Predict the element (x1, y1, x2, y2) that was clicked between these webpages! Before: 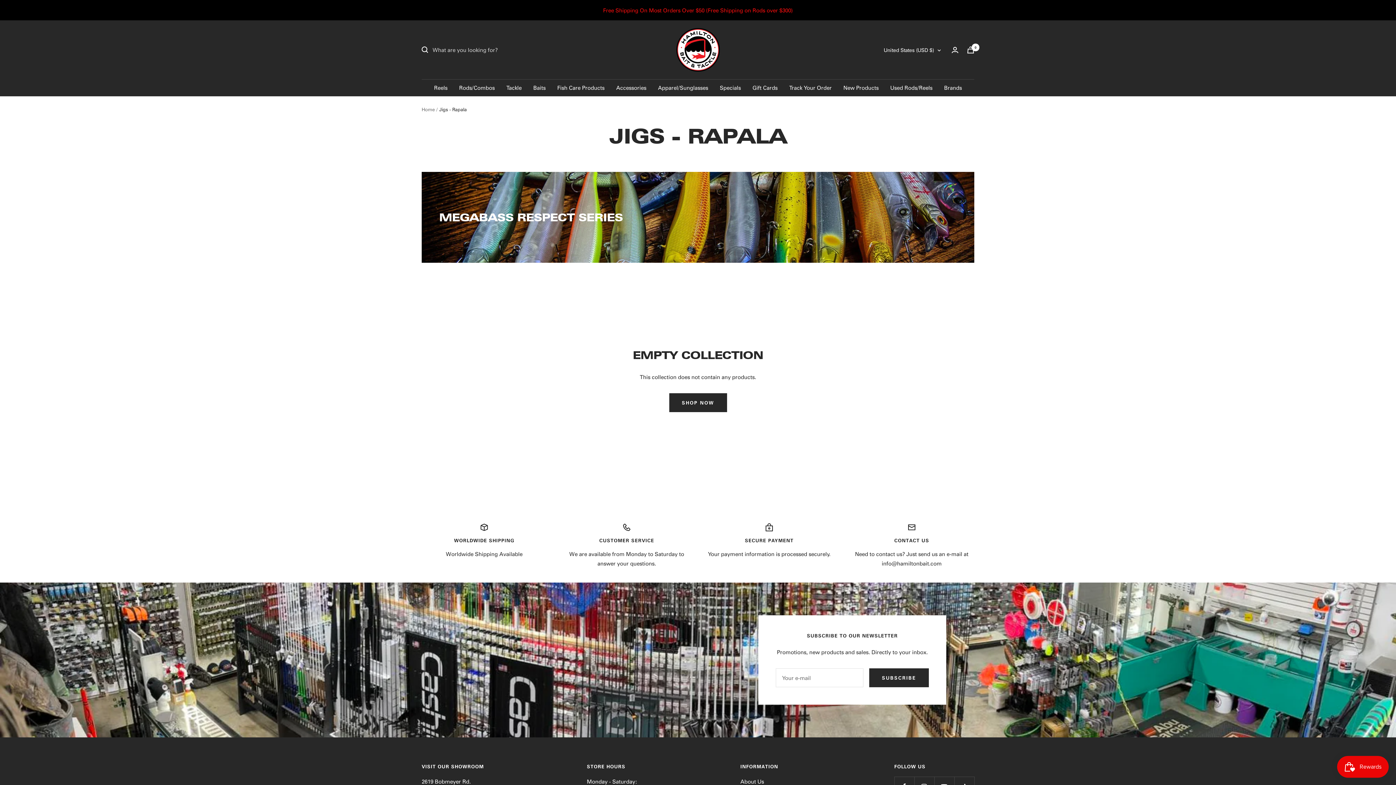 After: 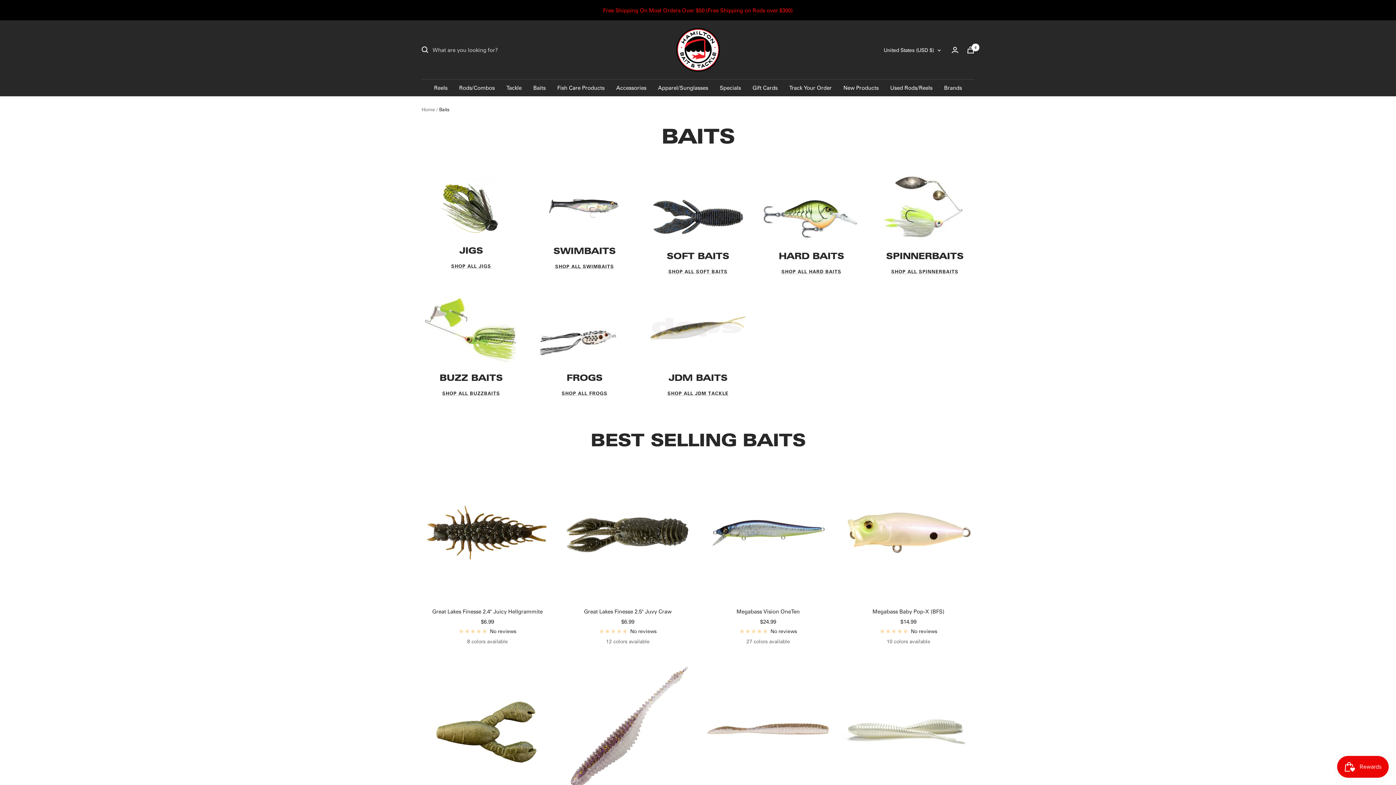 Action: bbox: (533, 82, 545, 92) label: Baits